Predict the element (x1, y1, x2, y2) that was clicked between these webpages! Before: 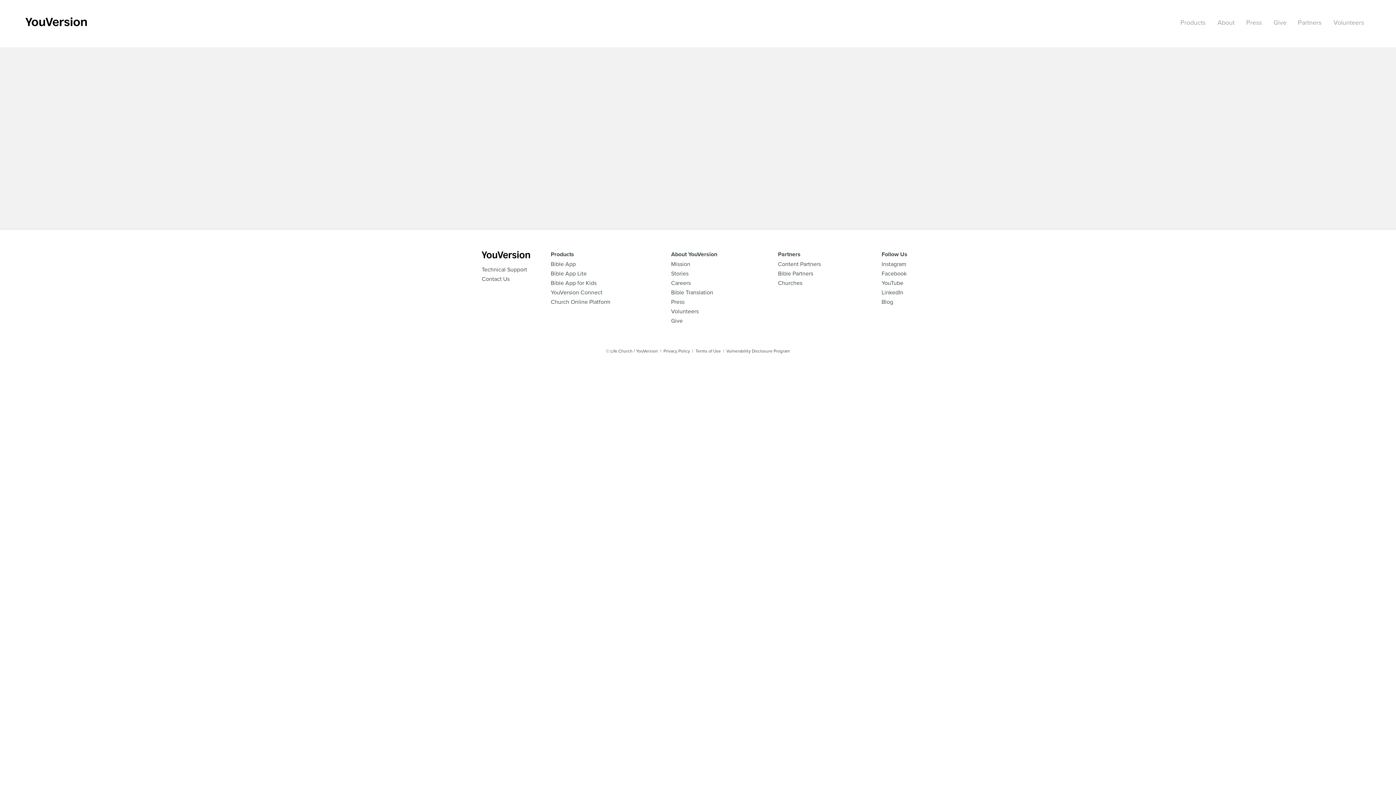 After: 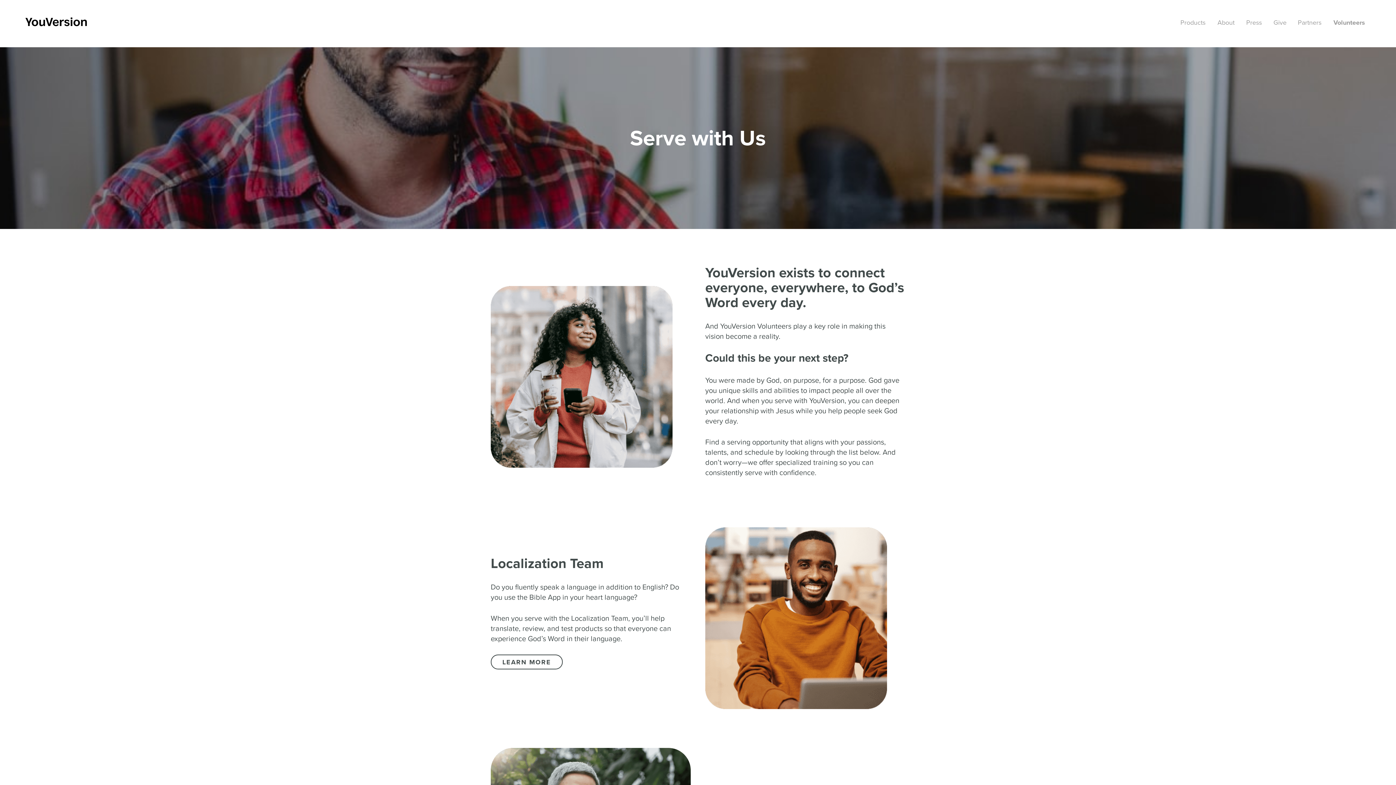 Action: bbox: (671, 307, 698, 315) label: Volunteers